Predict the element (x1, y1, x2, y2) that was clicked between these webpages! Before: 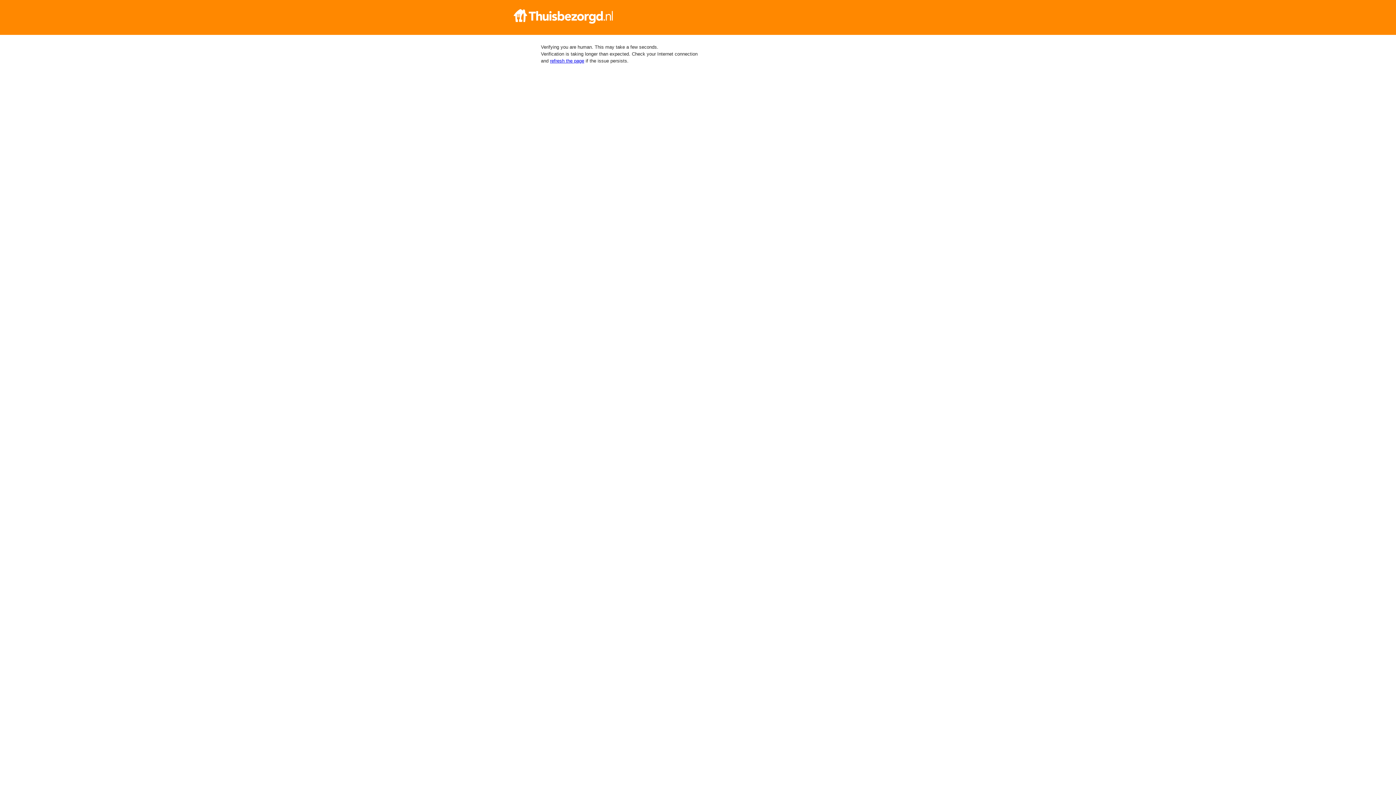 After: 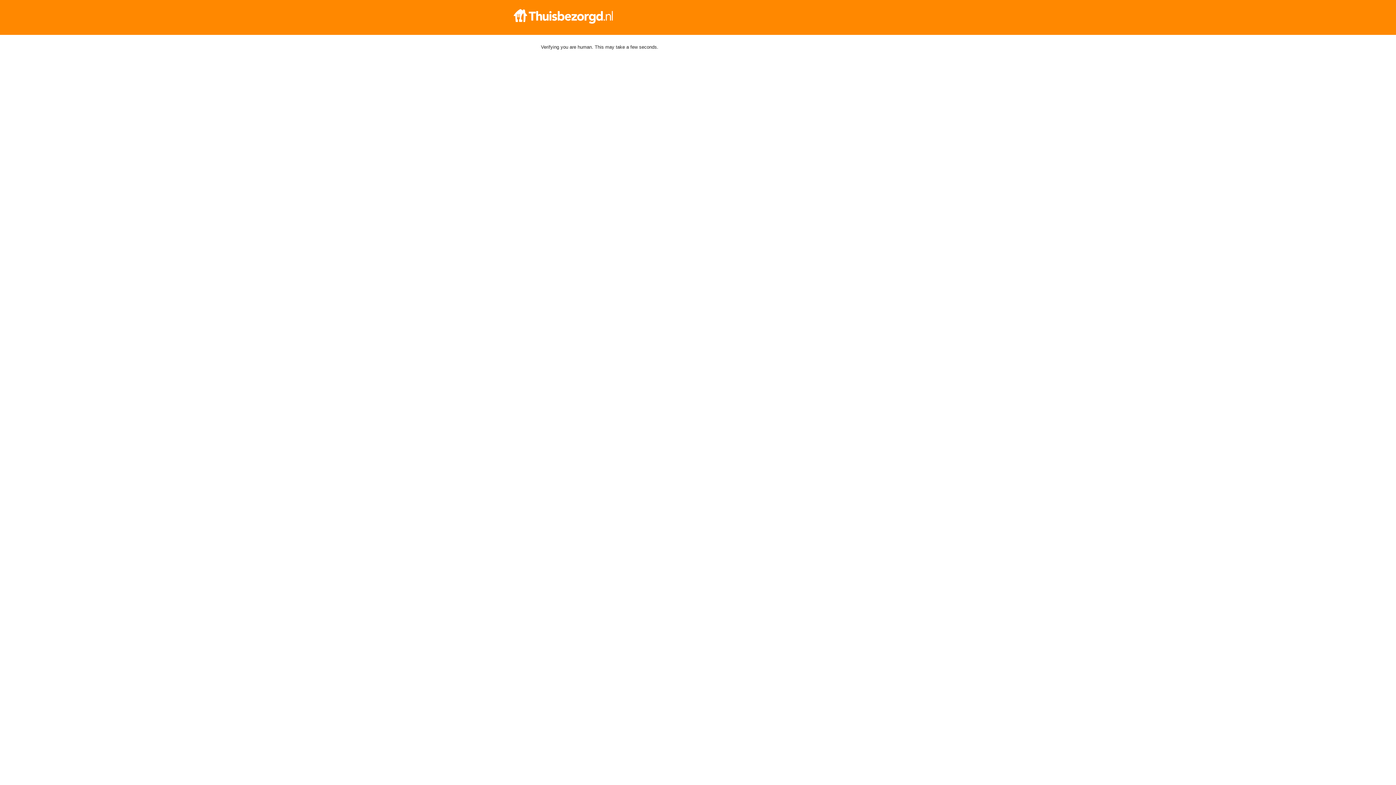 Action: bbox: (512, 9, 884, 23)